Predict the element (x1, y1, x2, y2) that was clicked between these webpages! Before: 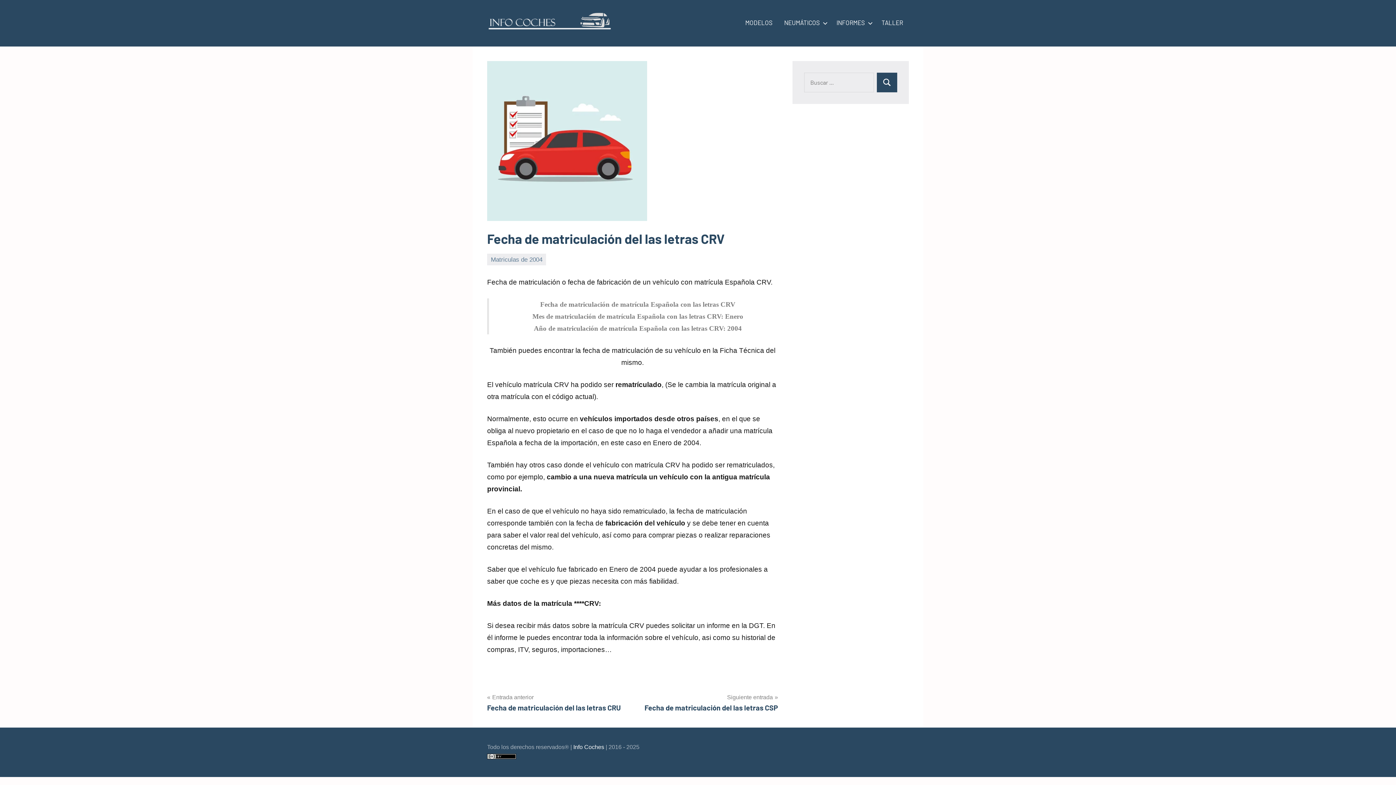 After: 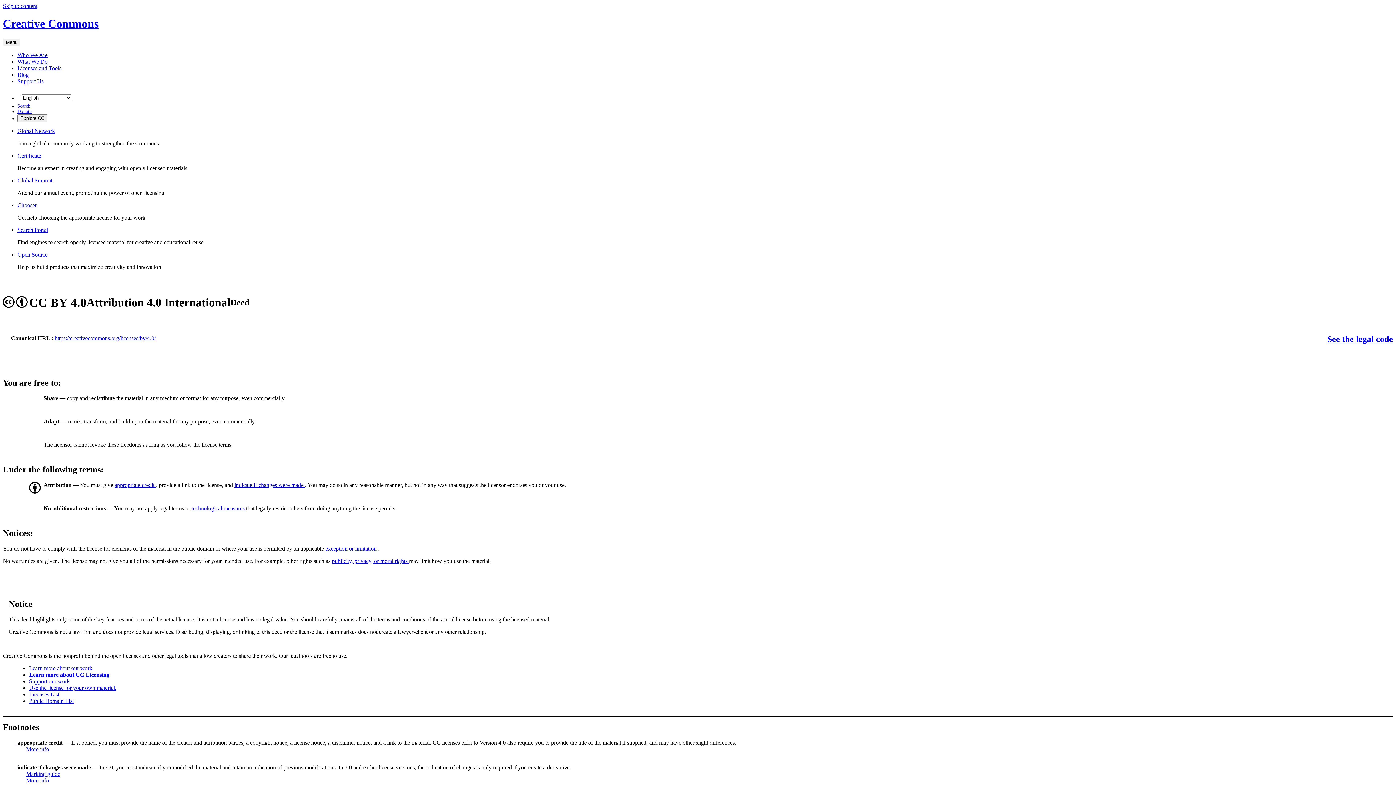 Action: bbox: (487, 754, 516, 760)